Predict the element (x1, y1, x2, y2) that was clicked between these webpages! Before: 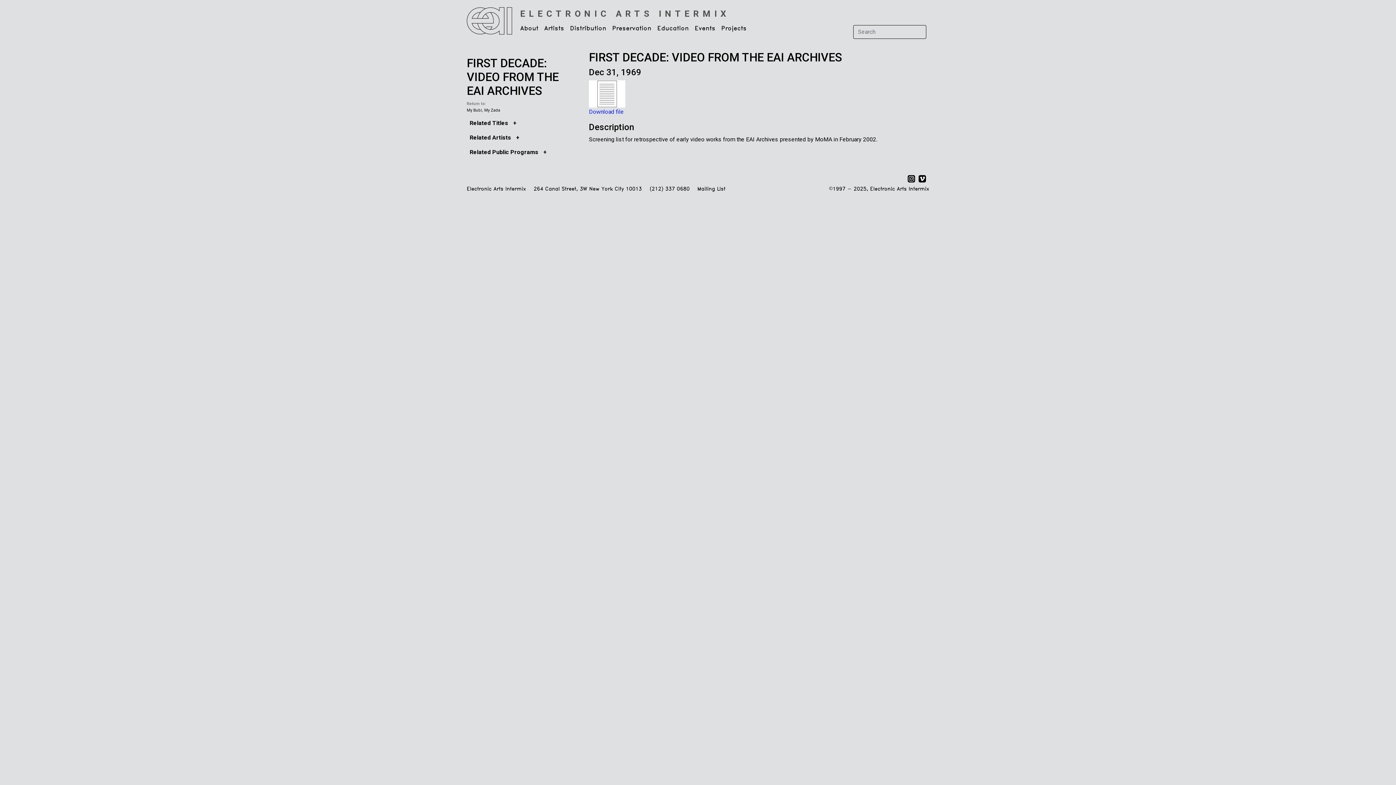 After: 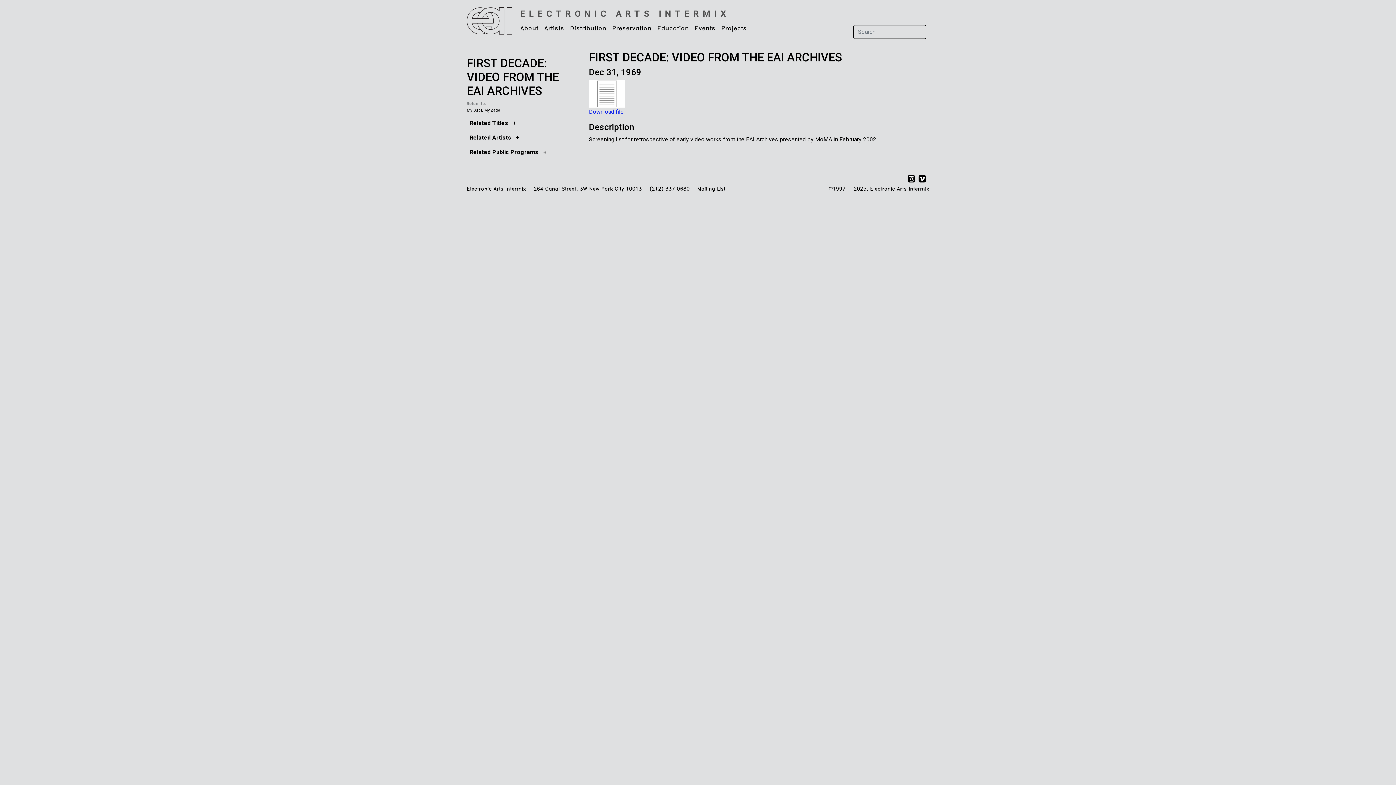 Action: bbox: (907, 174, 915, 181)